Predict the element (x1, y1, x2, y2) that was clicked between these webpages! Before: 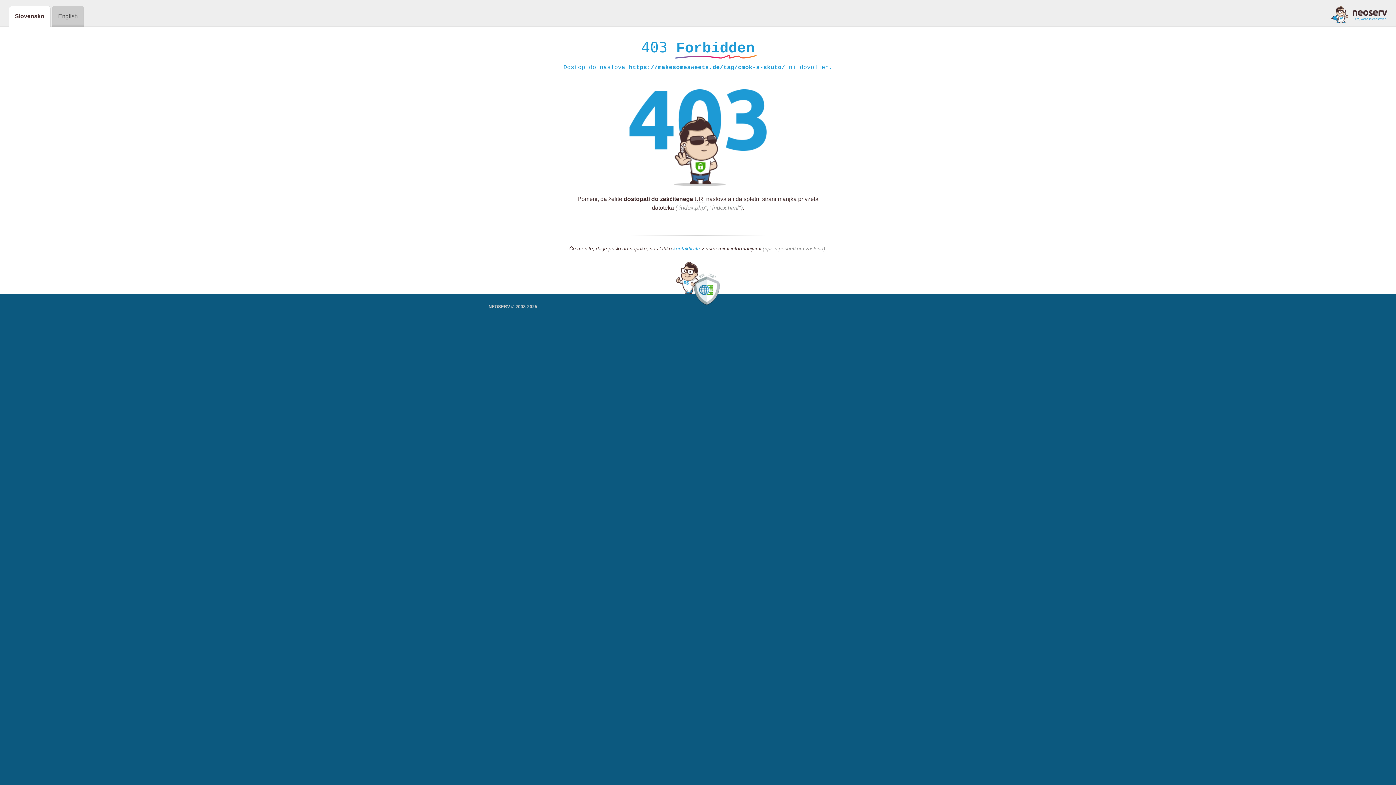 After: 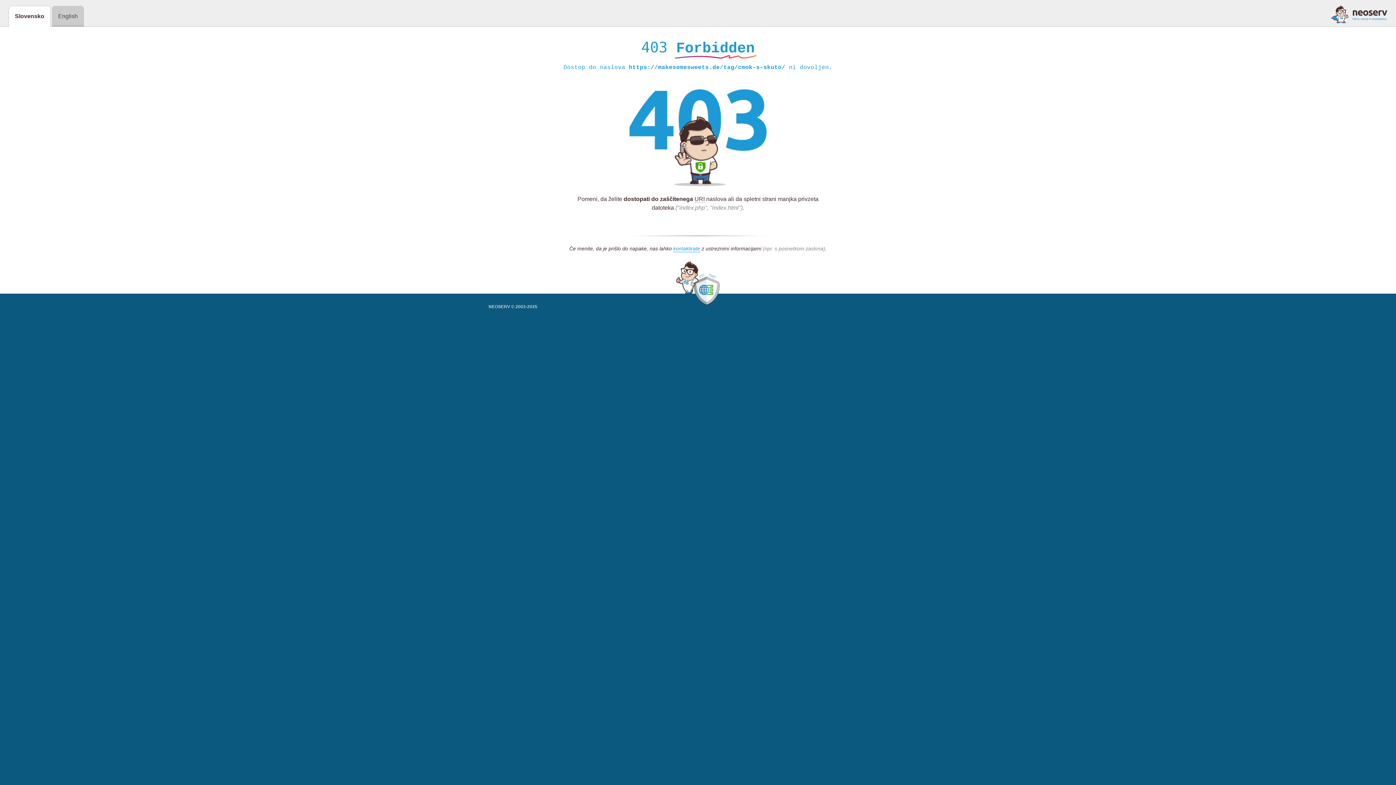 Action: bbox: (1331, 5, 1387, 23)